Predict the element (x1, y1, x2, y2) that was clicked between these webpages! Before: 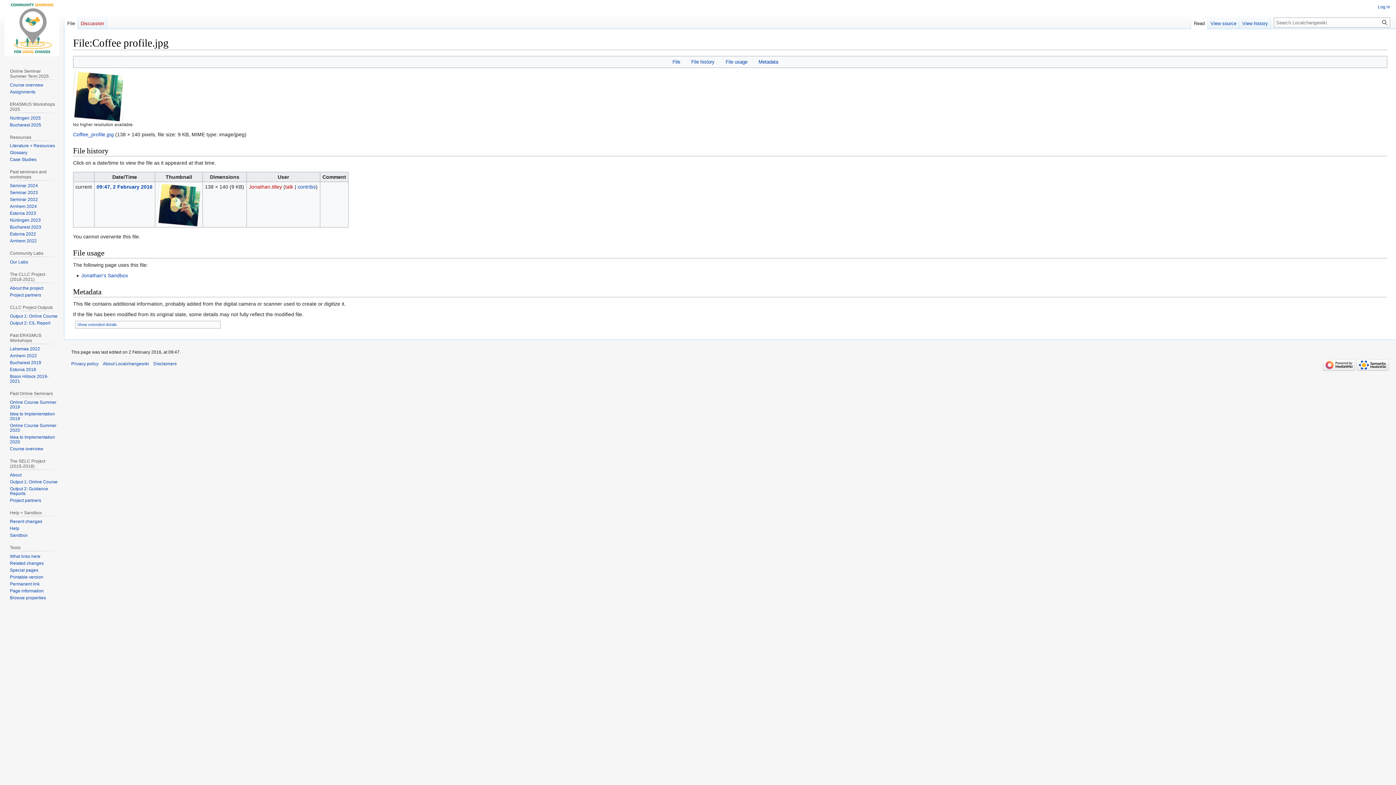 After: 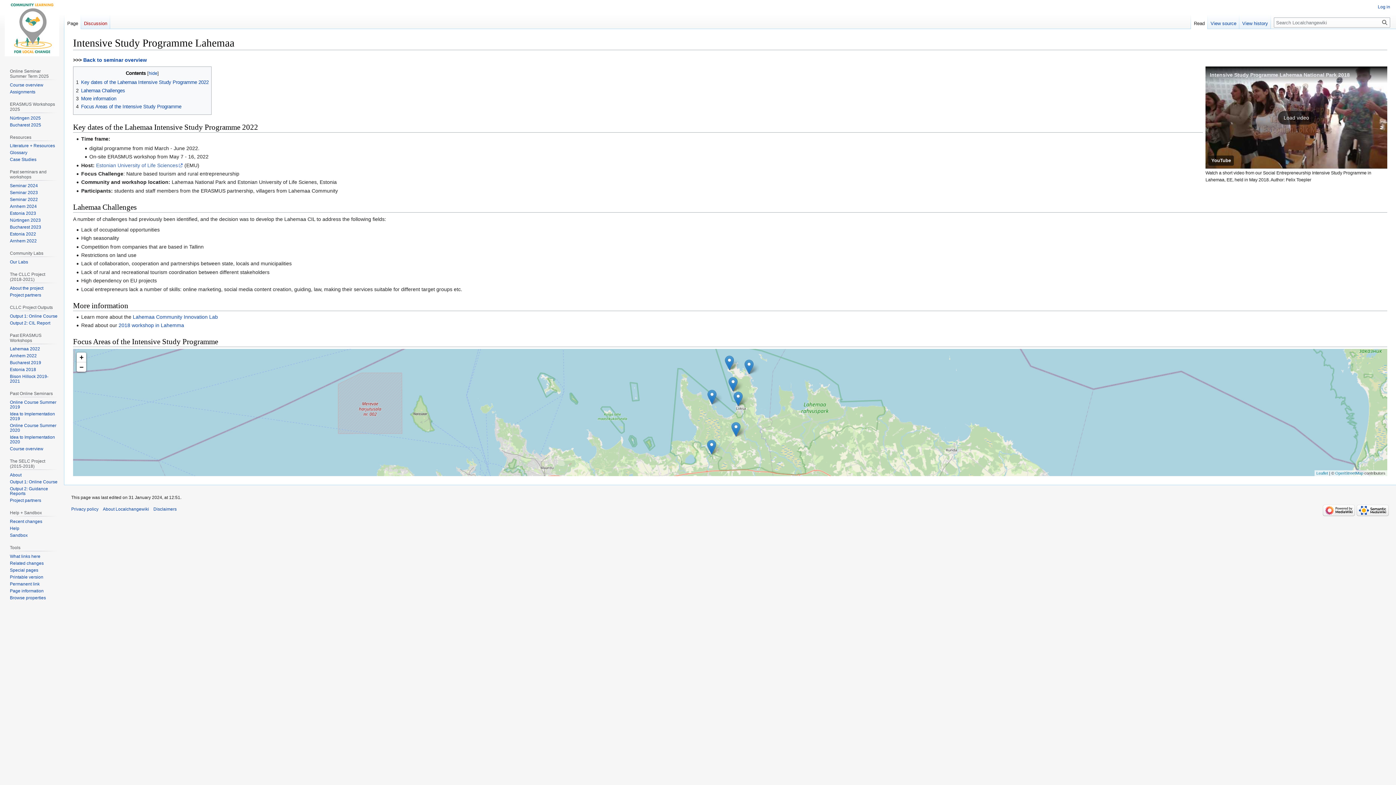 Action: label: Lahemaa 2022 bbox: (9, 346, 40, 351)